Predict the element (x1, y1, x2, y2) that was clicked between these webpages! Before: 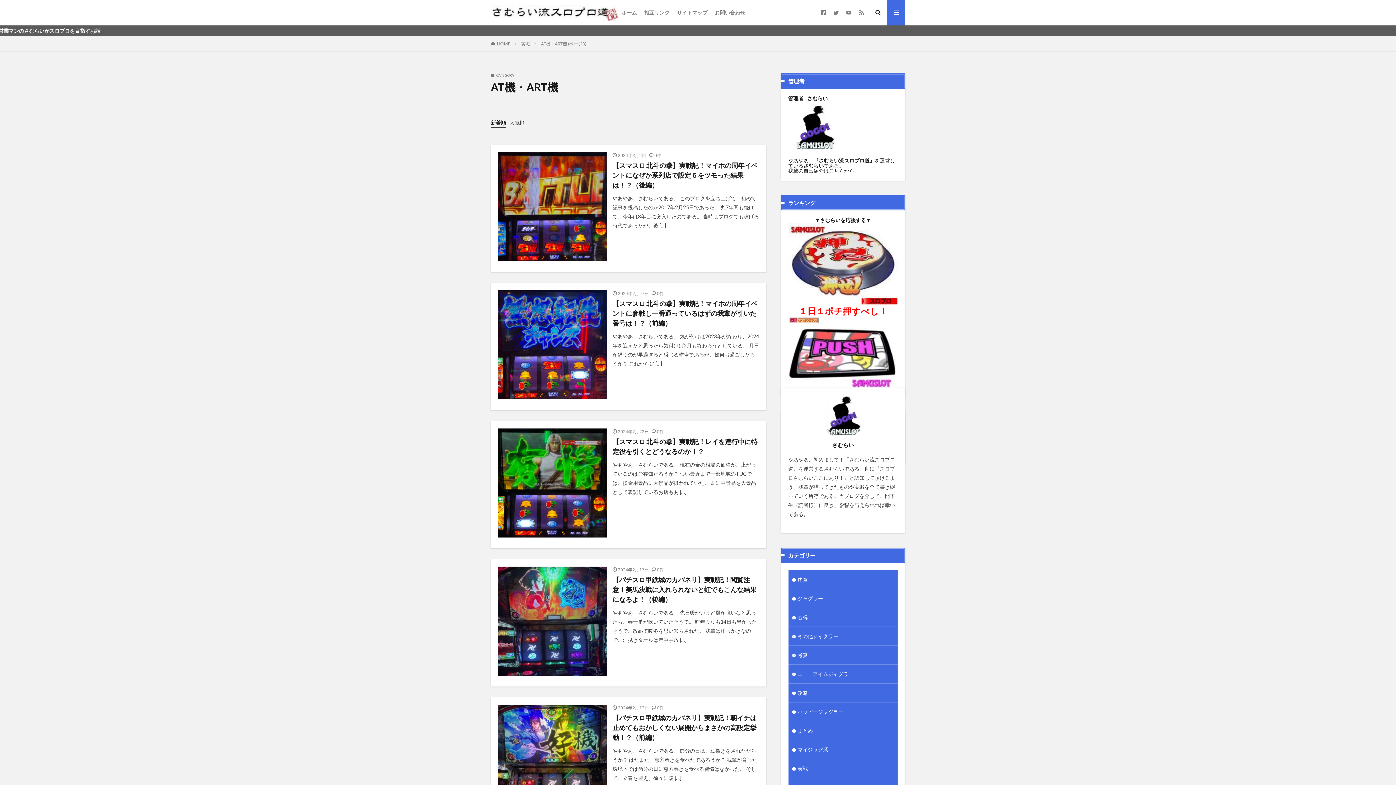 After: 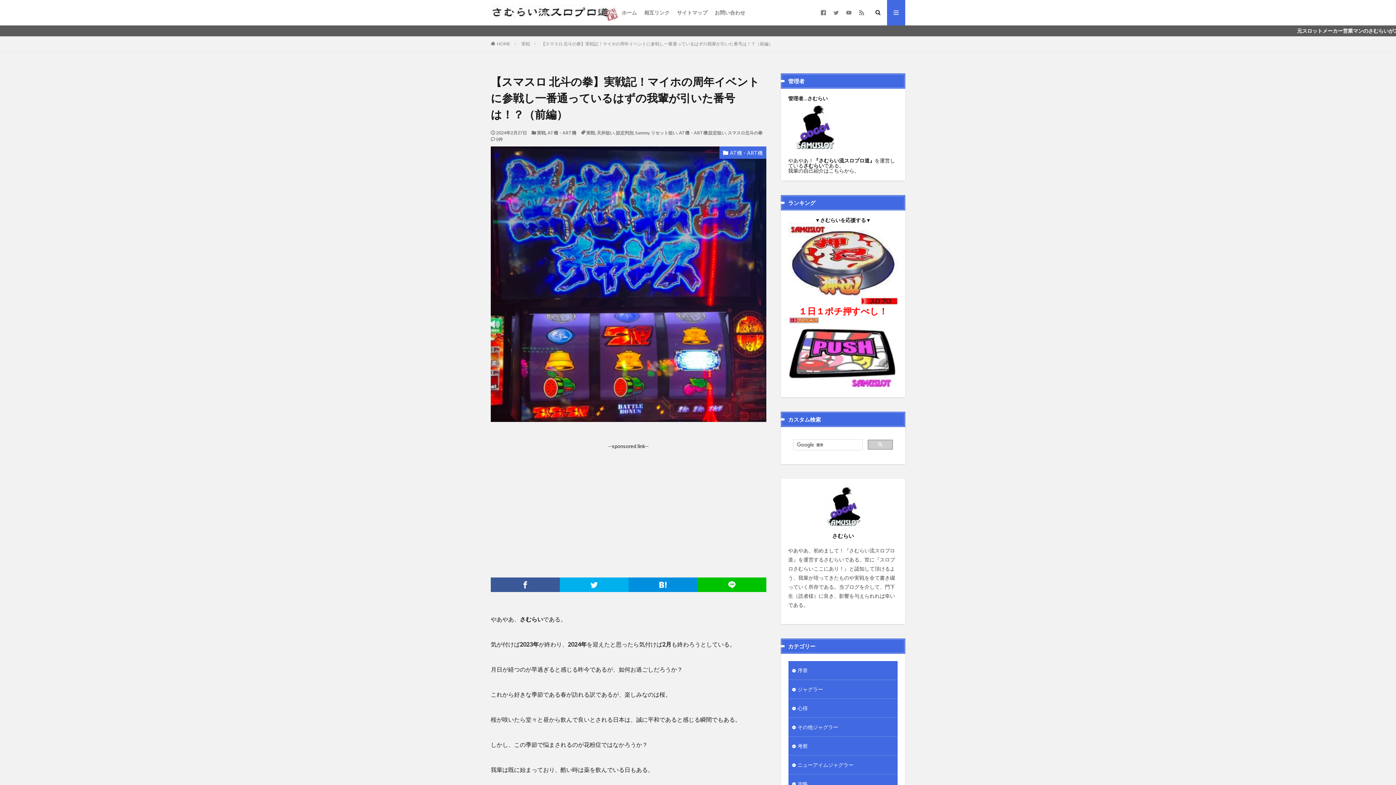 Action: bbox: (498, 290, 607, 399)